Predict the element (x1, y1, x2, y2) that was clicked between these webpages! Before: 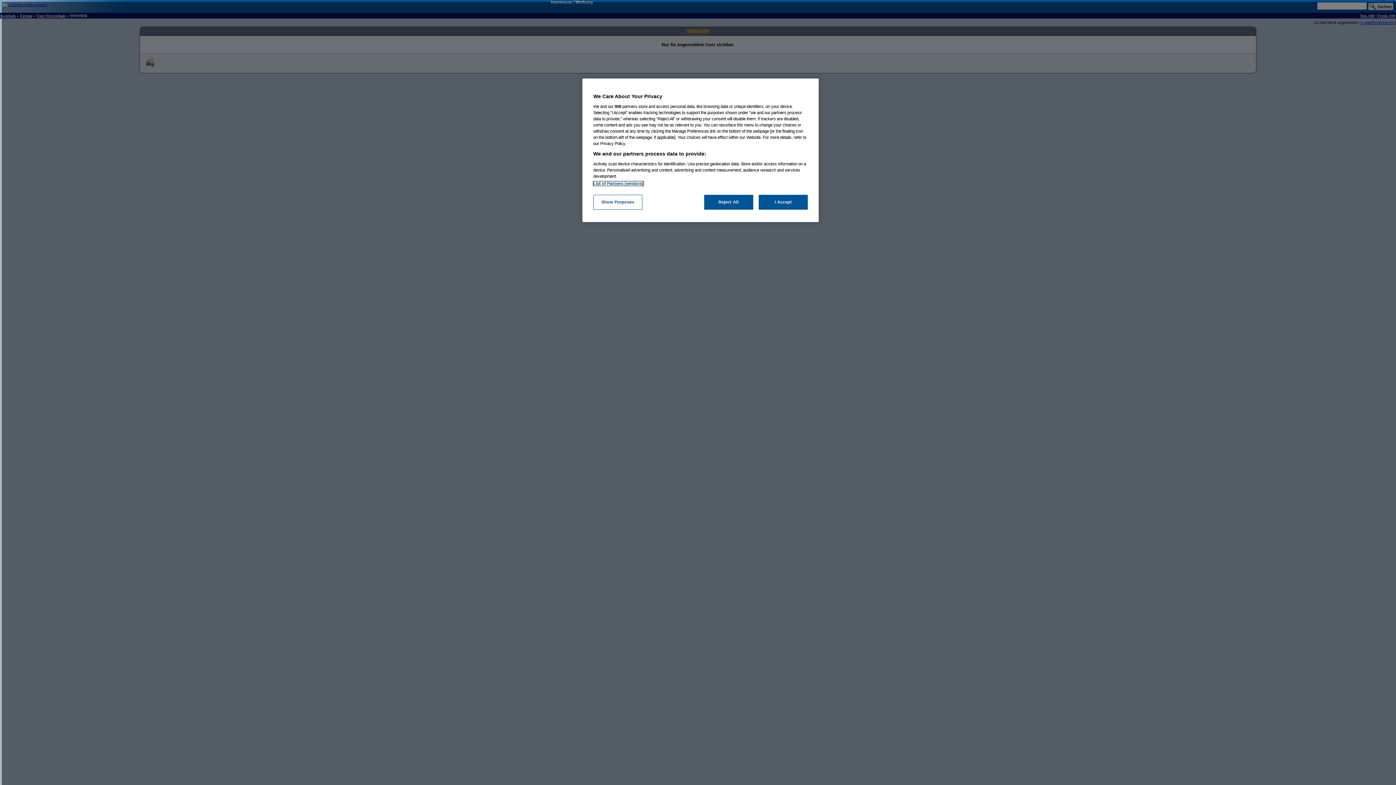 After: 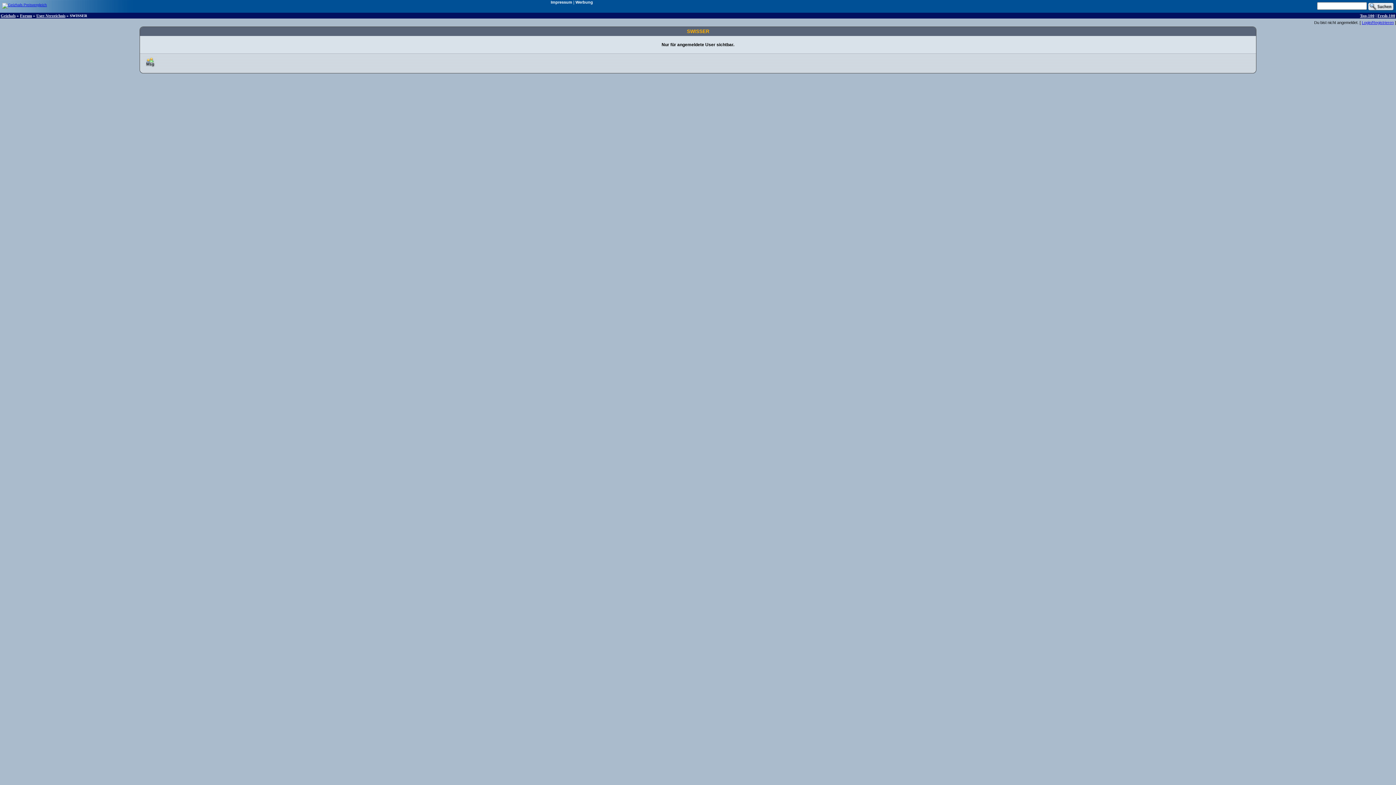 Action: bbox: (704, 194, 753, 209) label: Reject All